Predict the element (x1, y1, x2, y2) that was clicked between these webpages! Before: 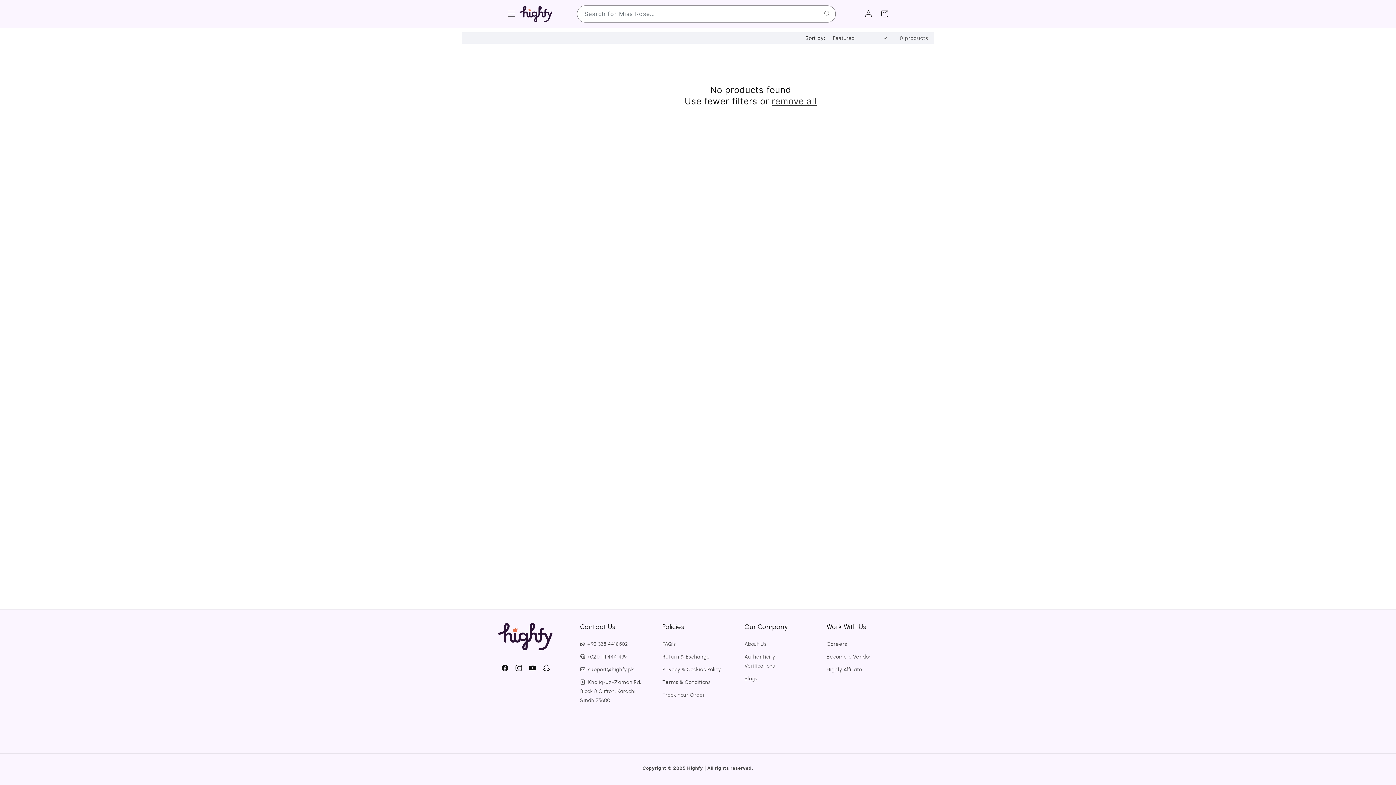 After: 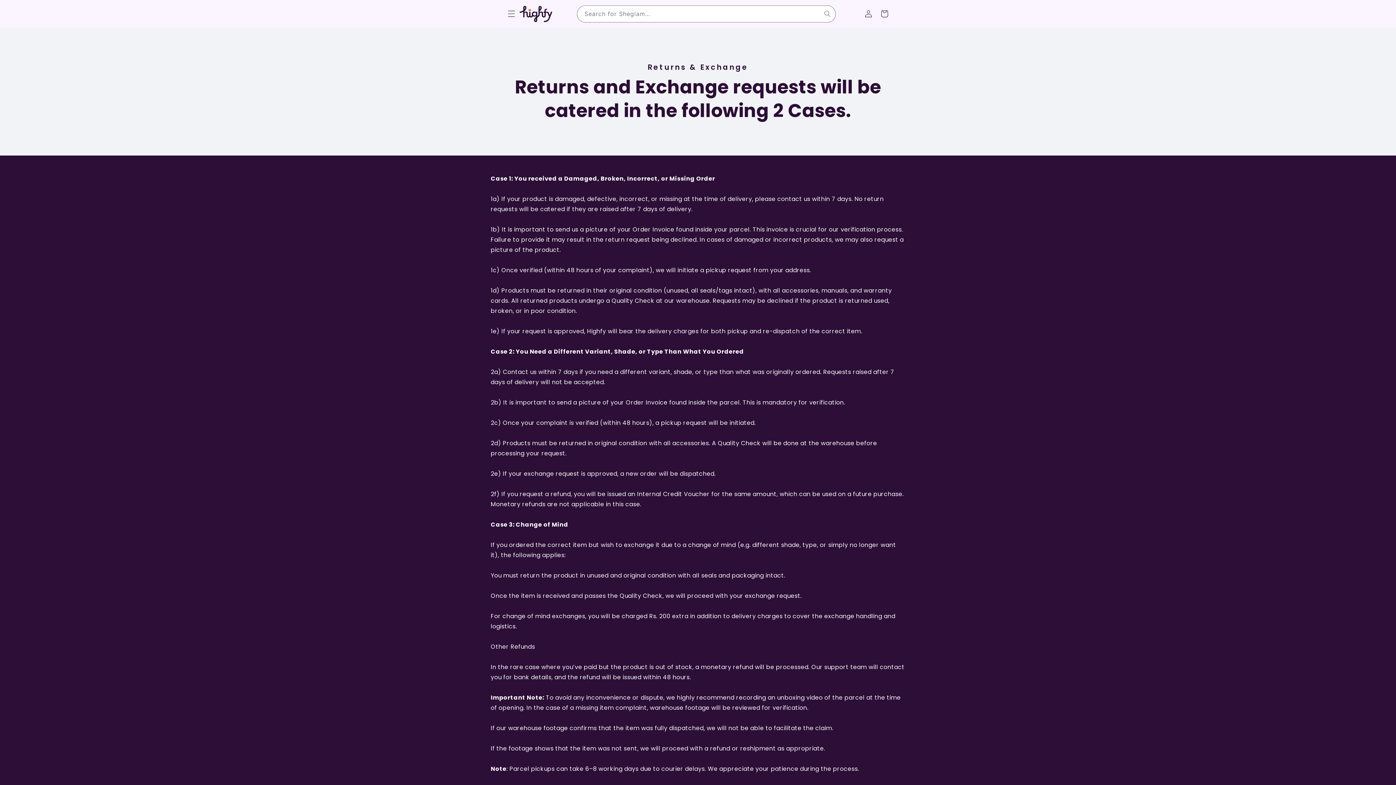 Action: label: Return & Exchange bbox: (662, 650, 710, 663)